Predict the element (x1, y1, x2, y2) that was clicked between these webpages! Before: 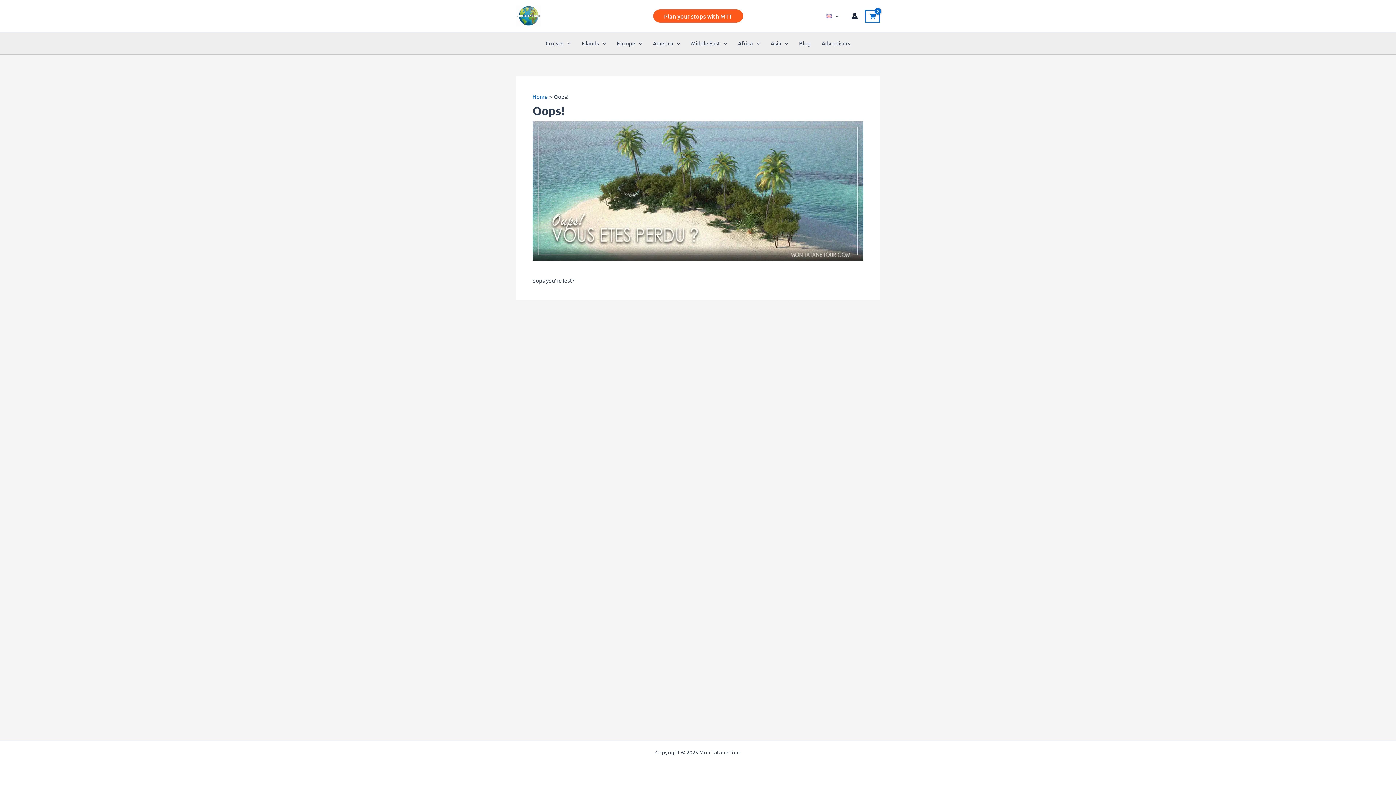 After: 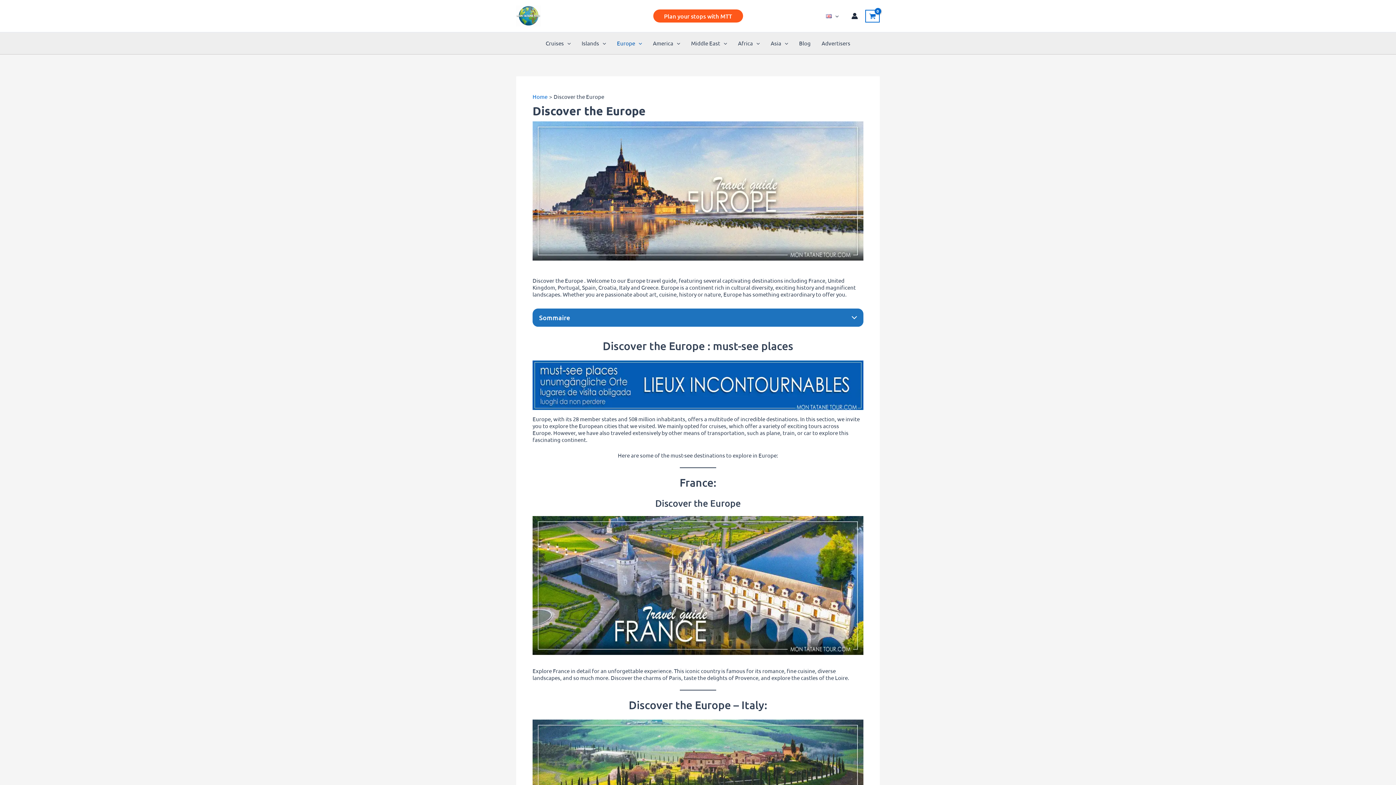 Action: bbox: (611, 32, 647, 54) label: Europe